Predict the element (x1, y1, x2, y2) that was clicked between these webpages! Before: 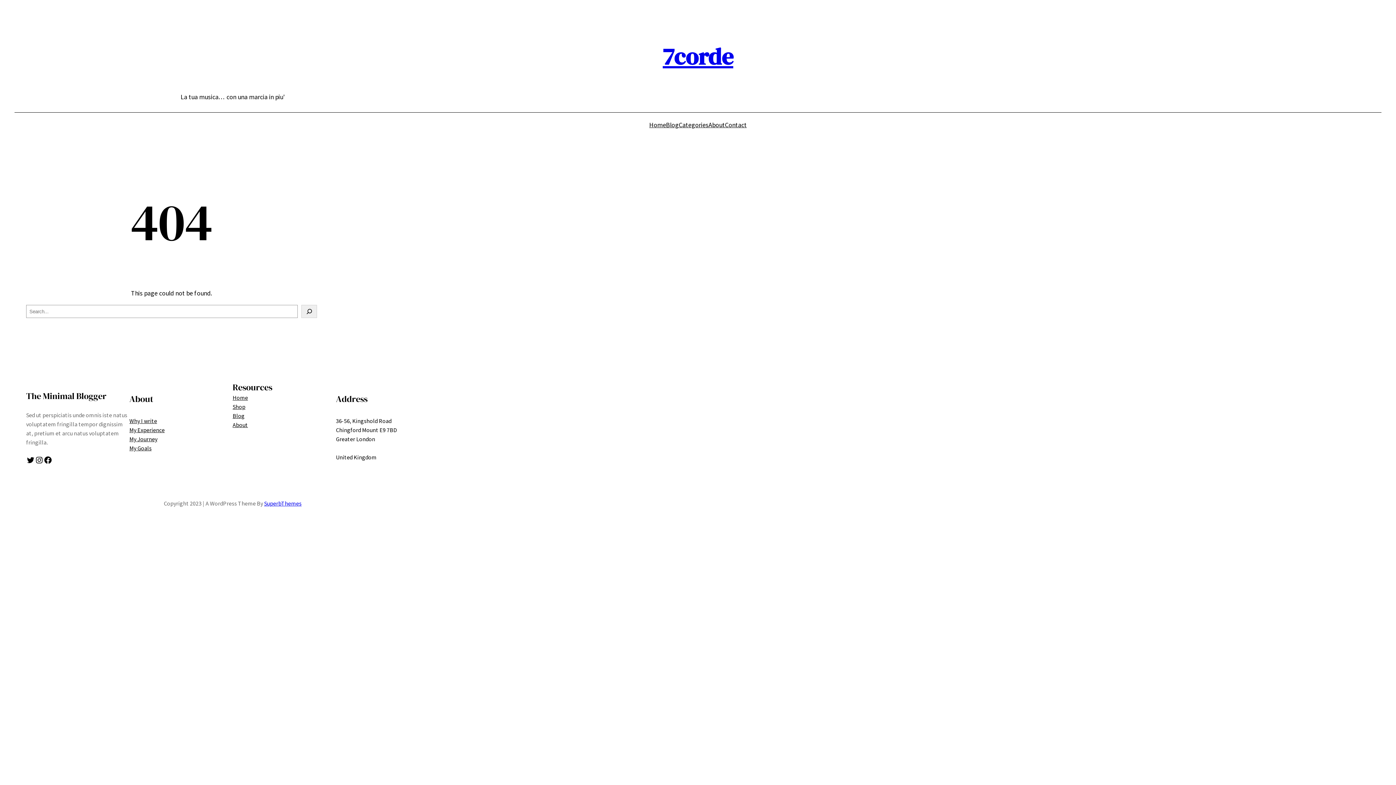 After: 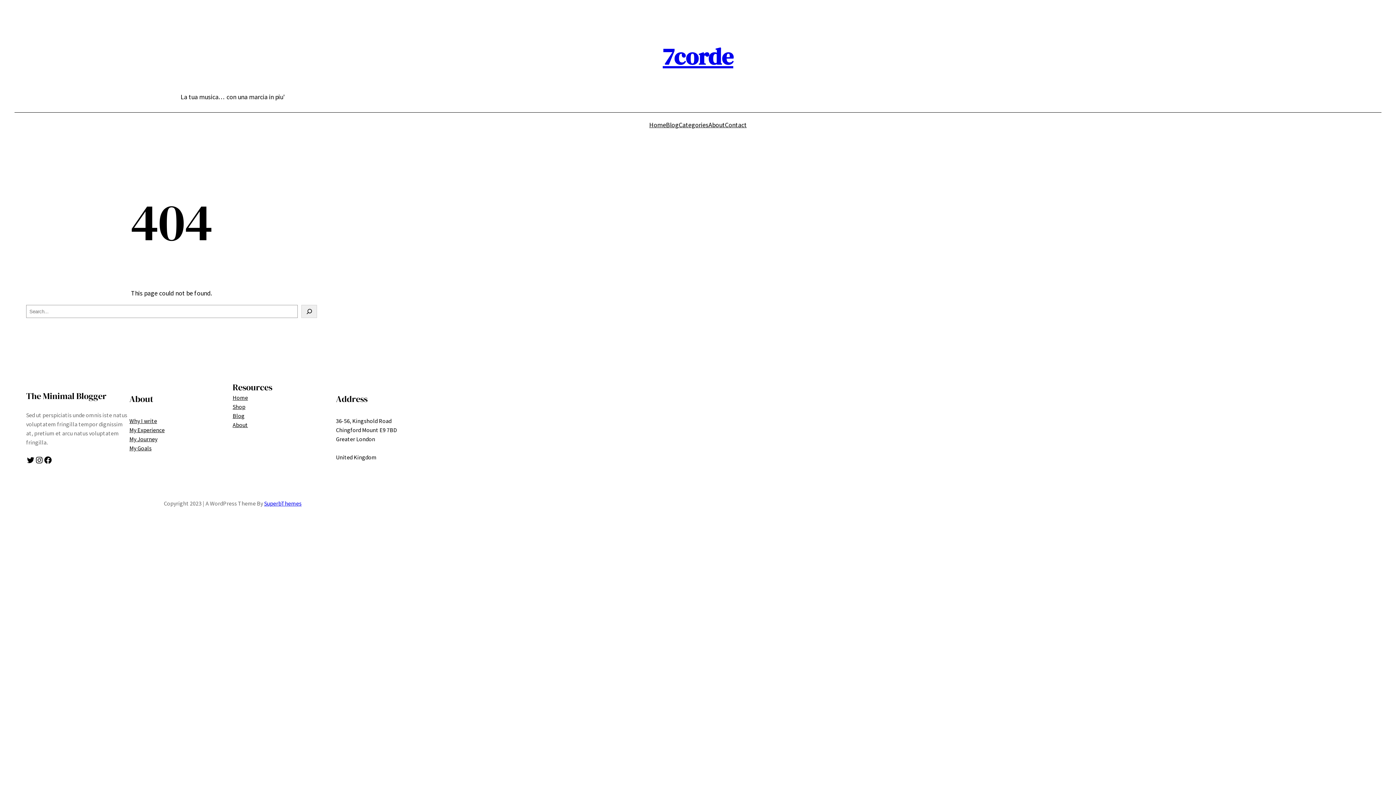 Action: bbox: (725, 120, 746, 130) label: Contact